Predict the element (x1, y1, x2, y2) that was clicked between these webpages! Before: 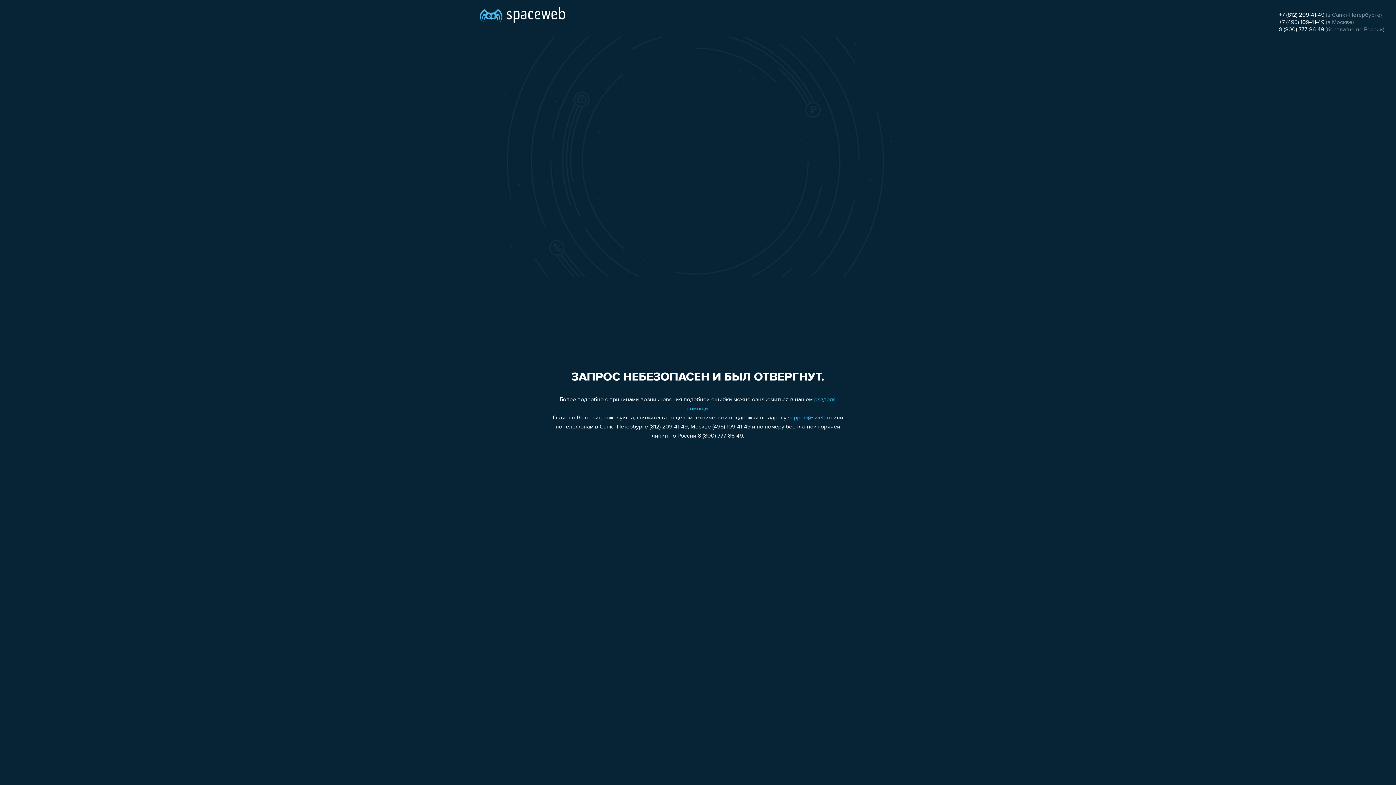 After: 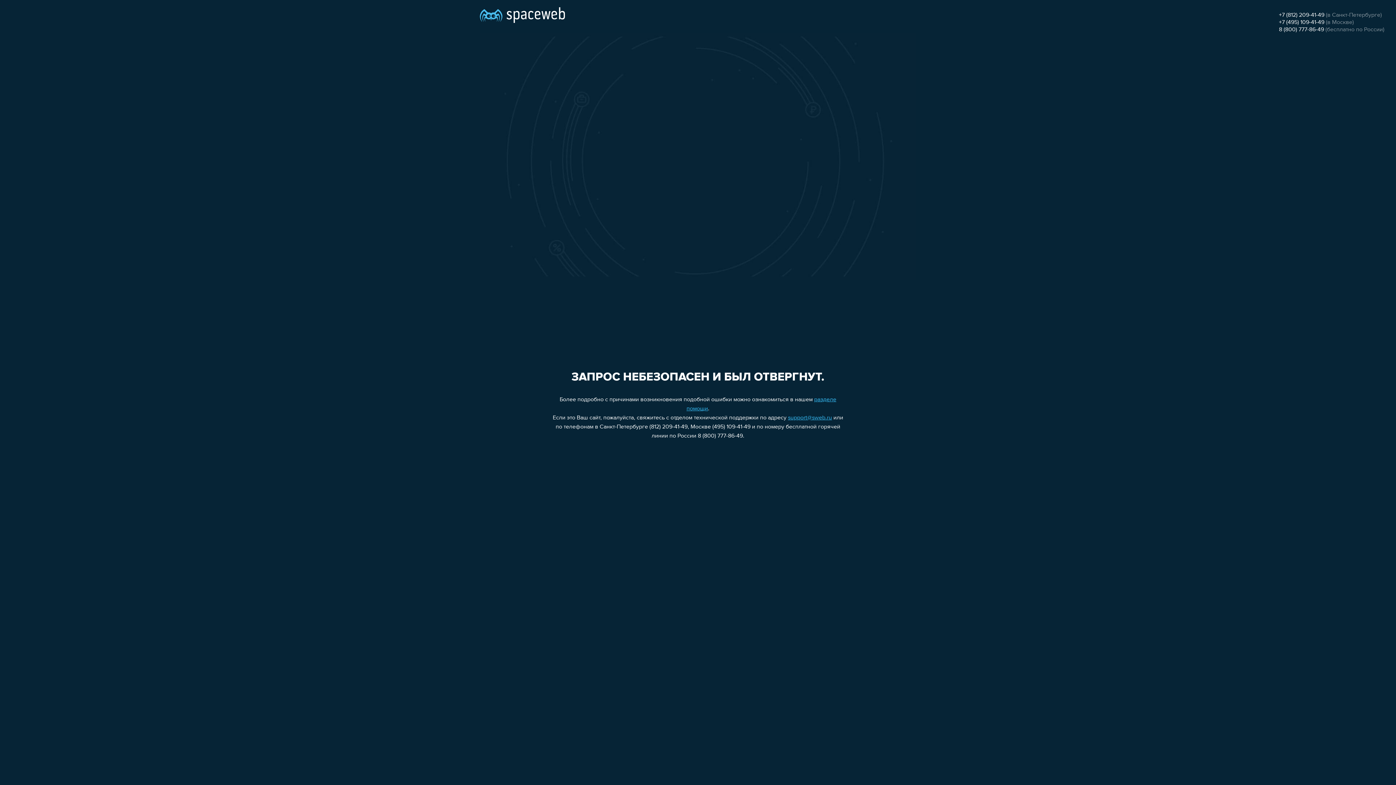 Action: label: +7 (495) 109-41-49 bbox: (1279, 19, 1324, 25)